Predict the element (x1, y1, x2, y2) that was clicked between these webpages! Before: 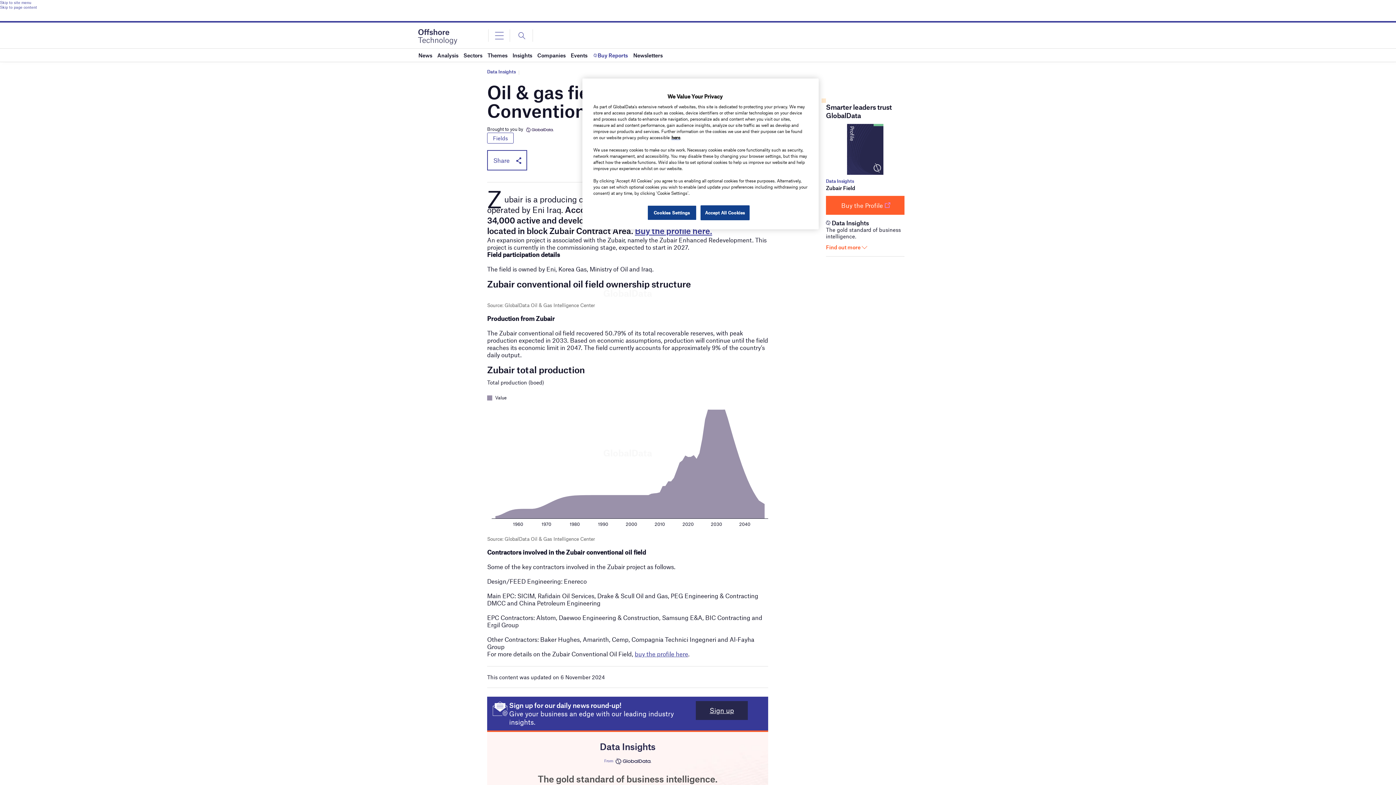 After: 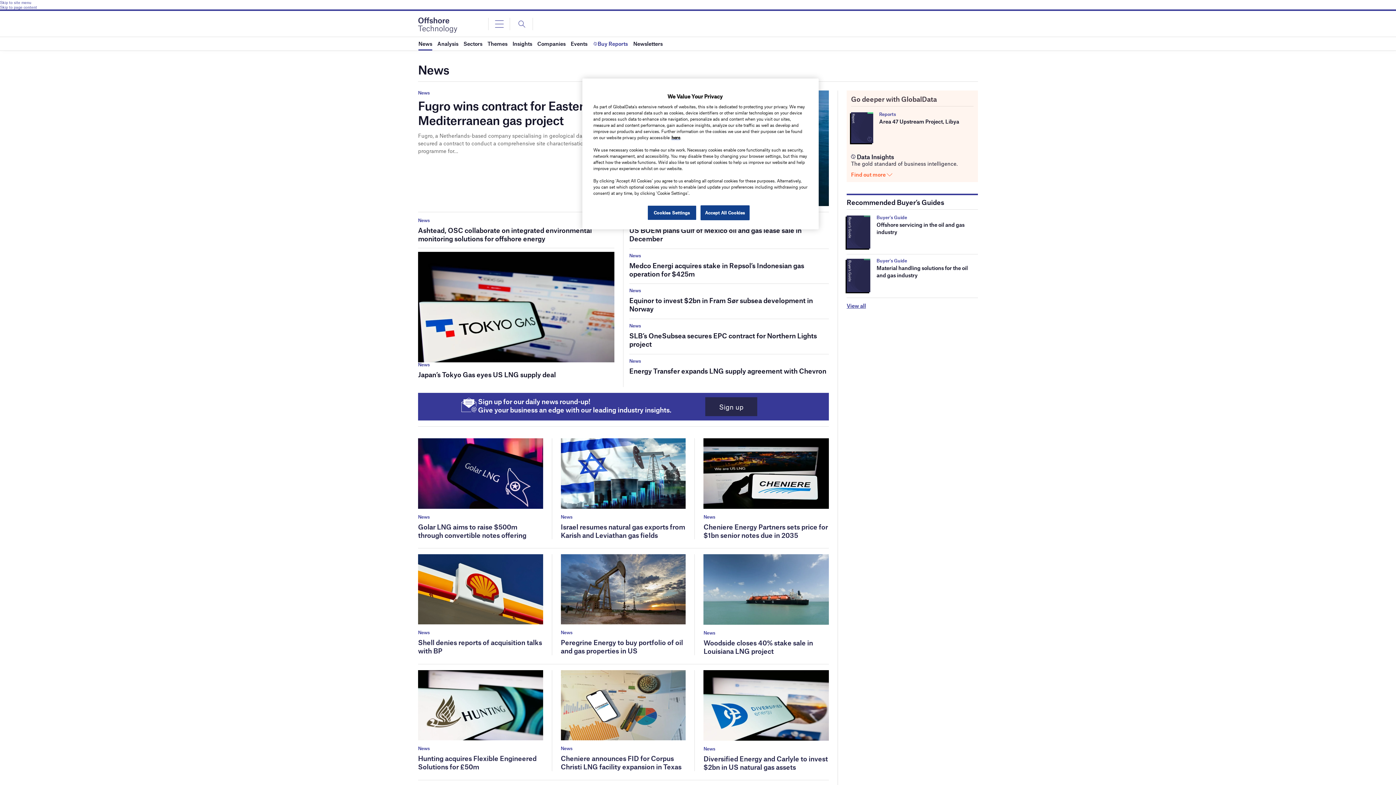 Action: label: News bbox: (418, 48, 432, 61)